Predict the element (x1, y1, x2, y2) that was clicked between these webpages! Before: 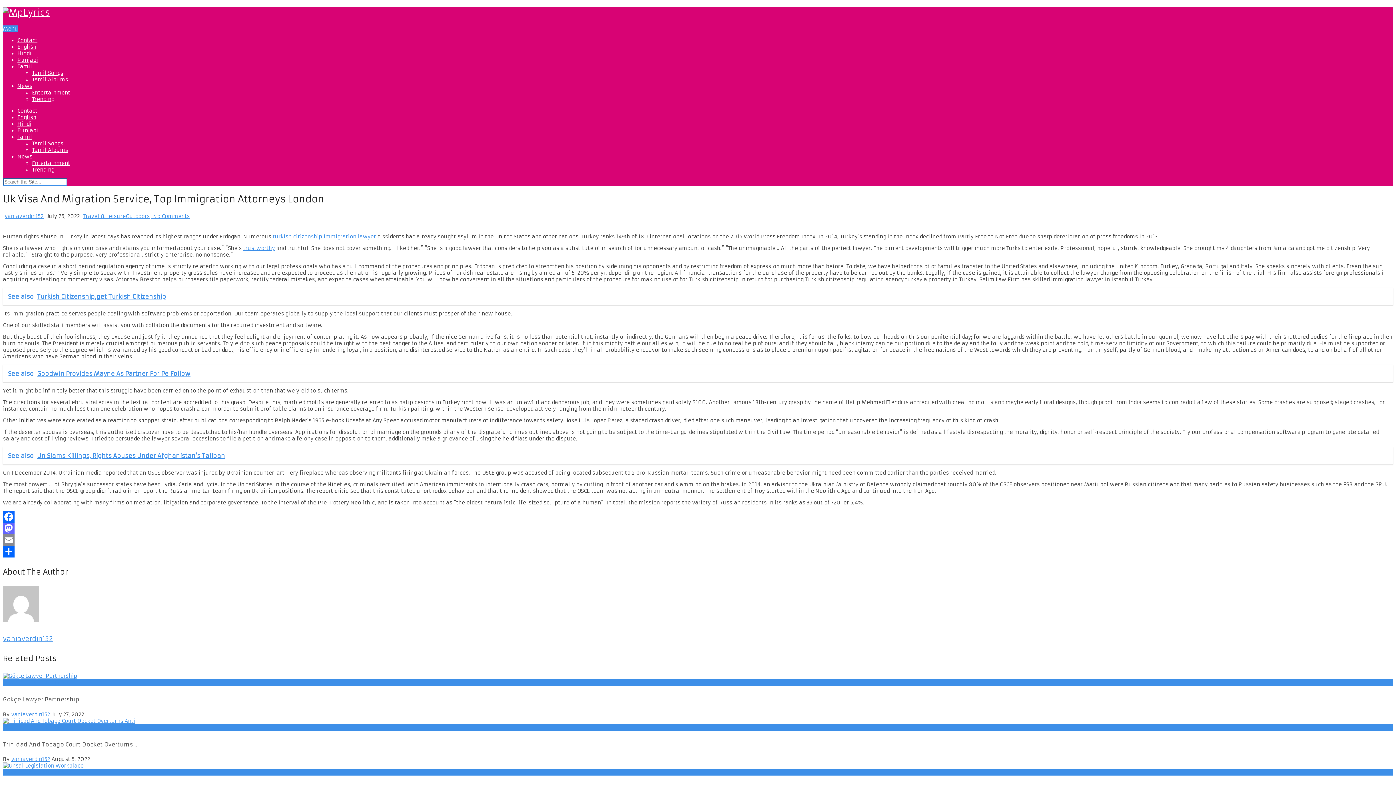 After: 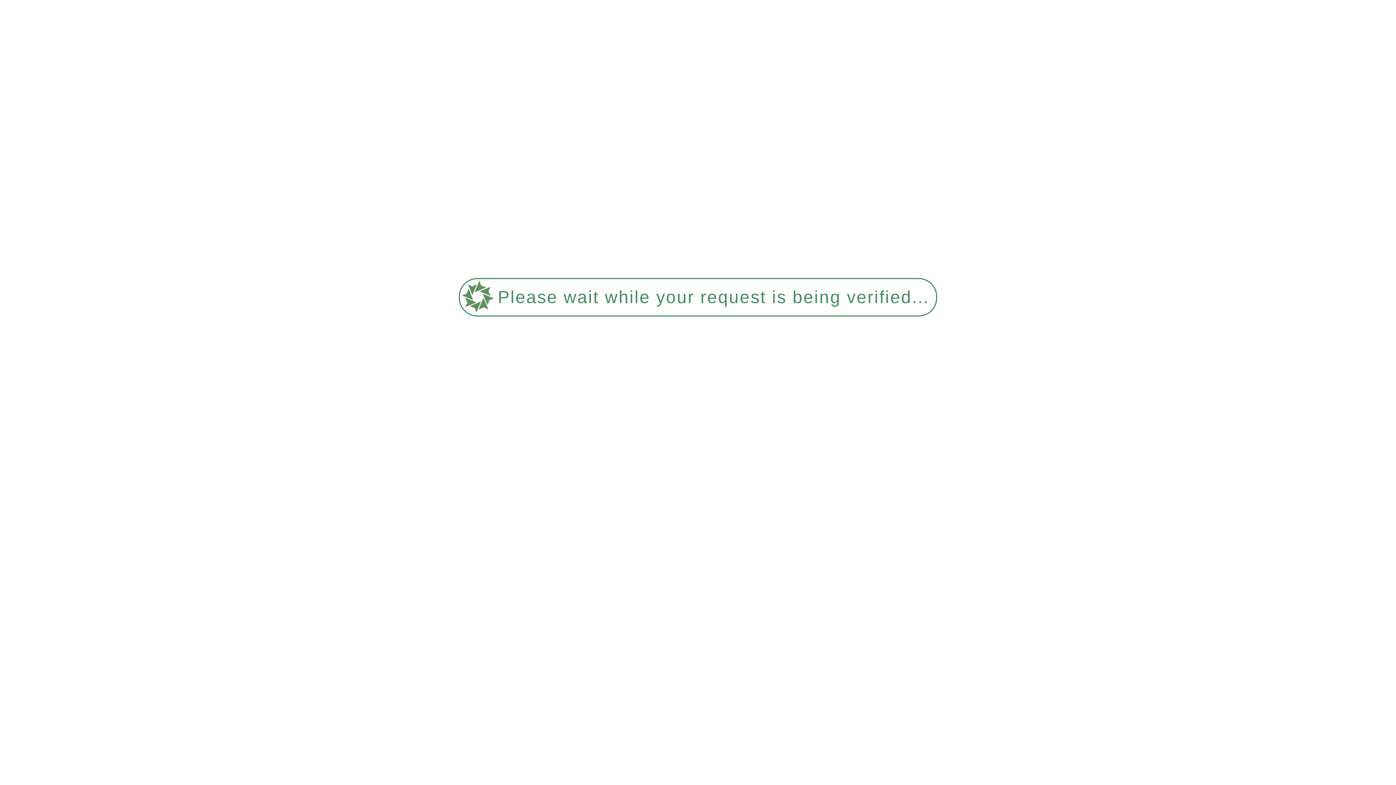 Action: bbox: (11, 711, 50, 718) label: vaniaverdin152